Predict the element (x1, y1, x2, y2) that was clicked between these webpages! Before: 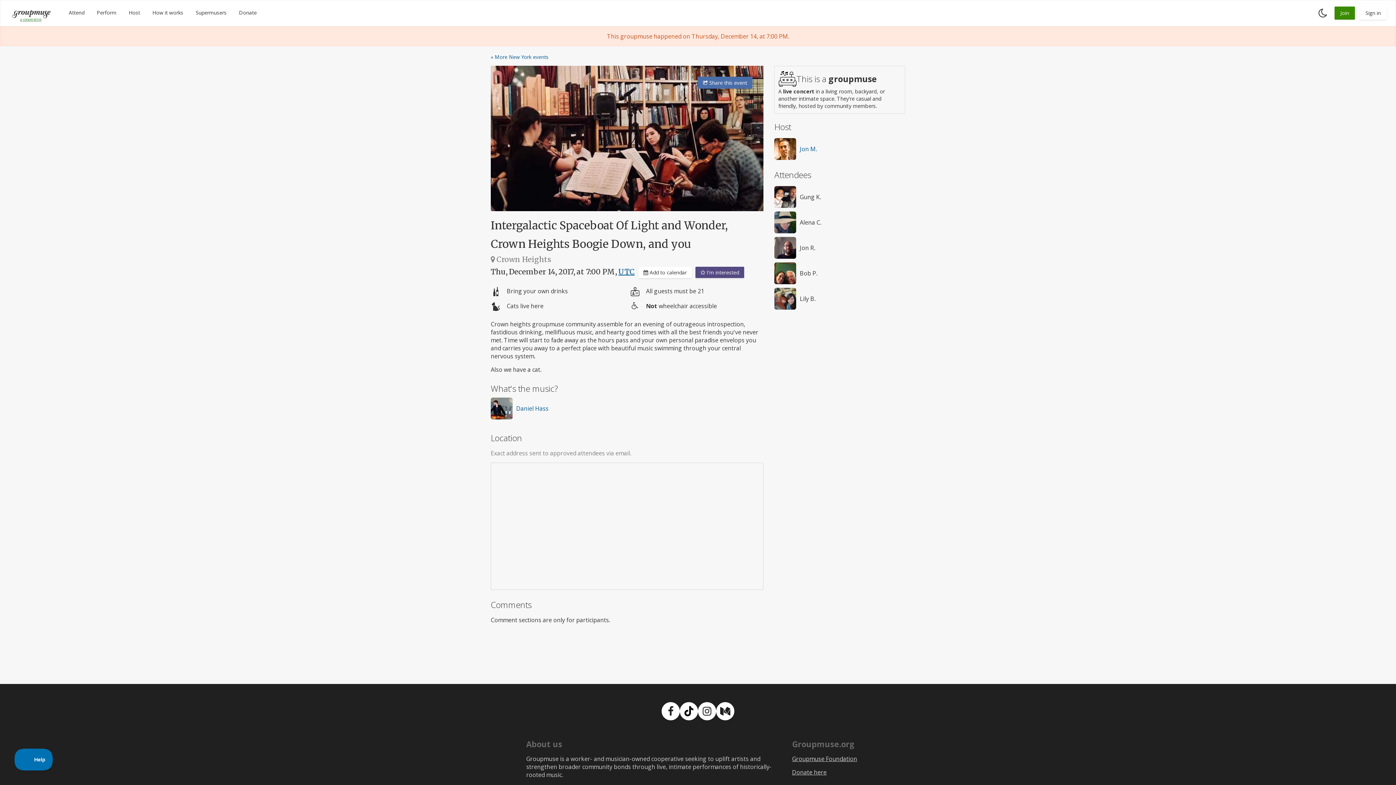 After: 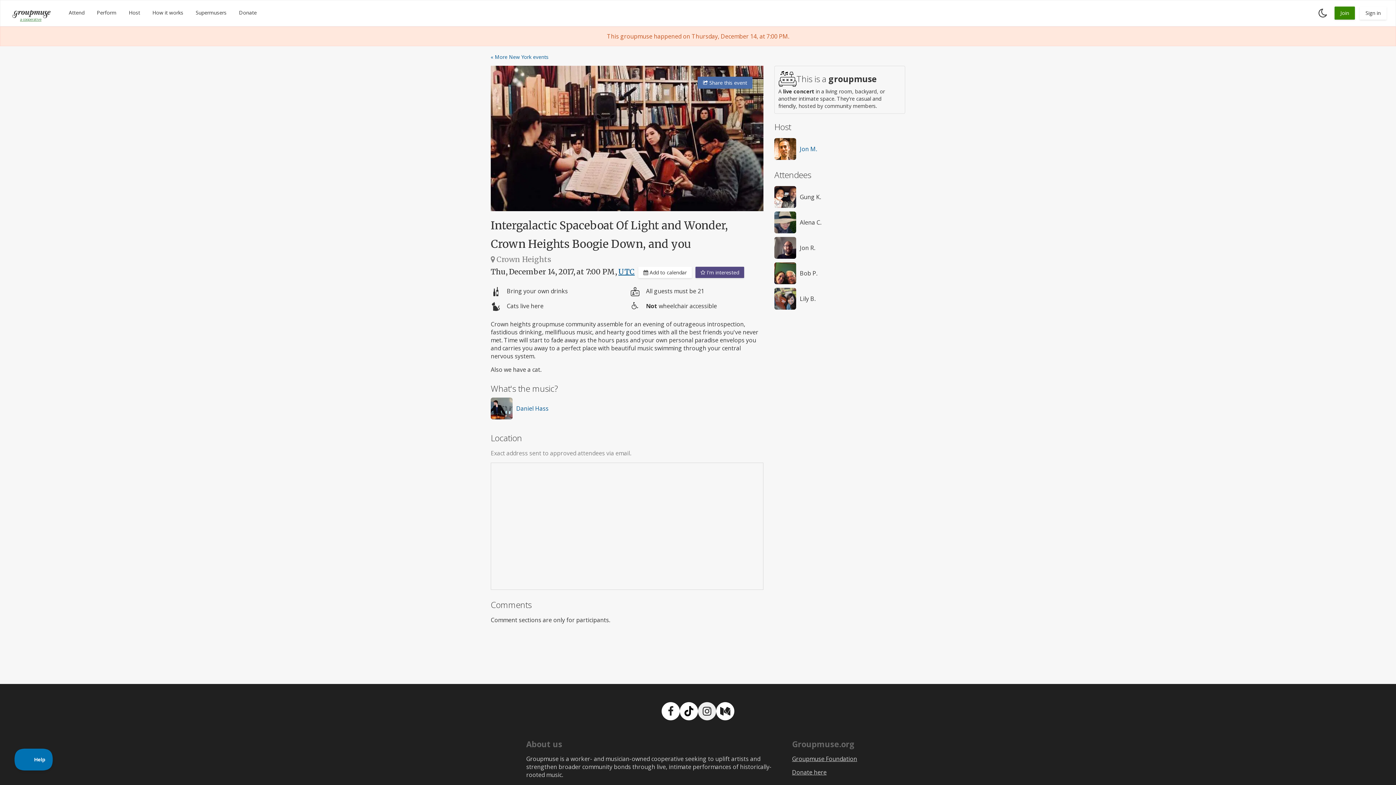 Action: label: Instagram bbox: (698, 702, 716, 720)